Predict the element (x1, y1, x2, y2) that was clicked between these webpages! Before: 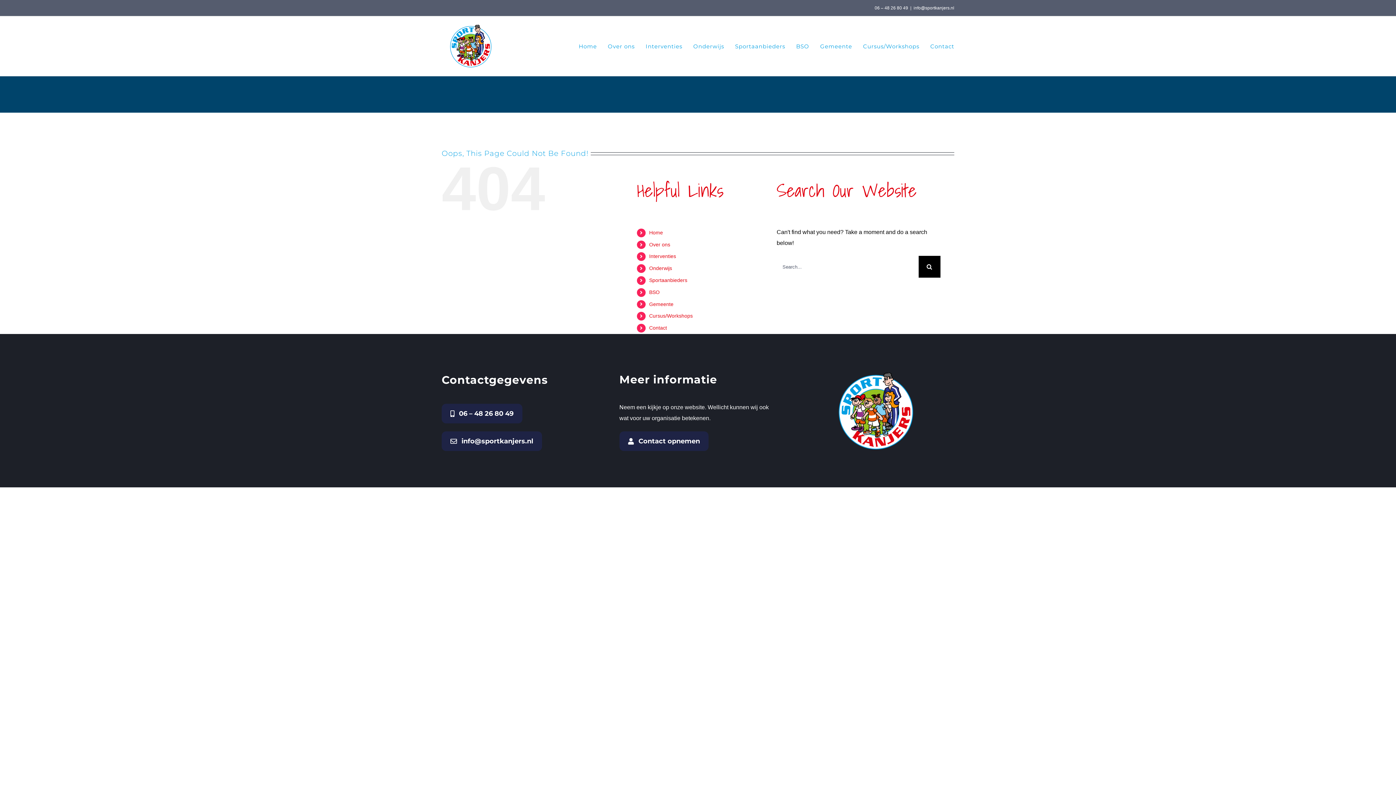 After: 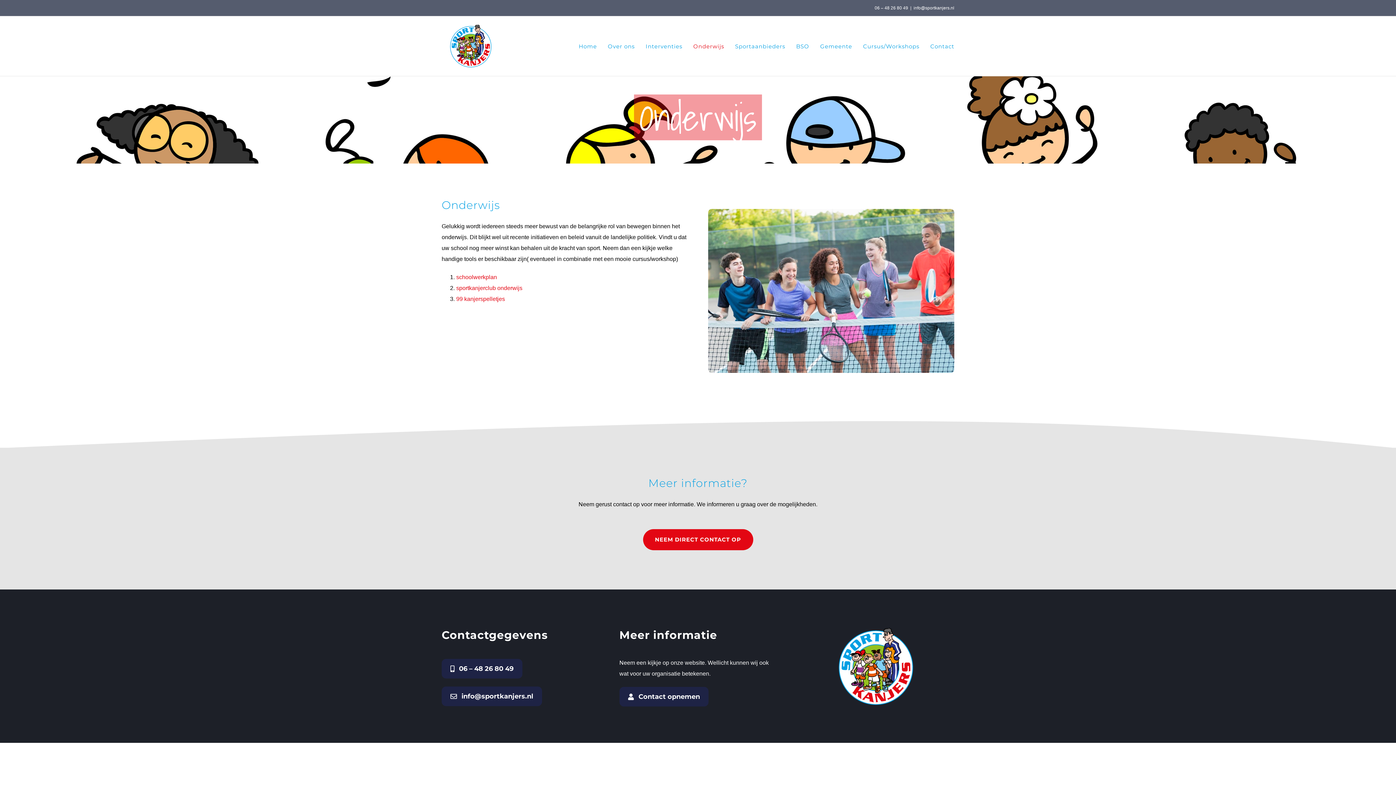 Action: label: Onderwijs bbox: (693, 16, 724, 76)